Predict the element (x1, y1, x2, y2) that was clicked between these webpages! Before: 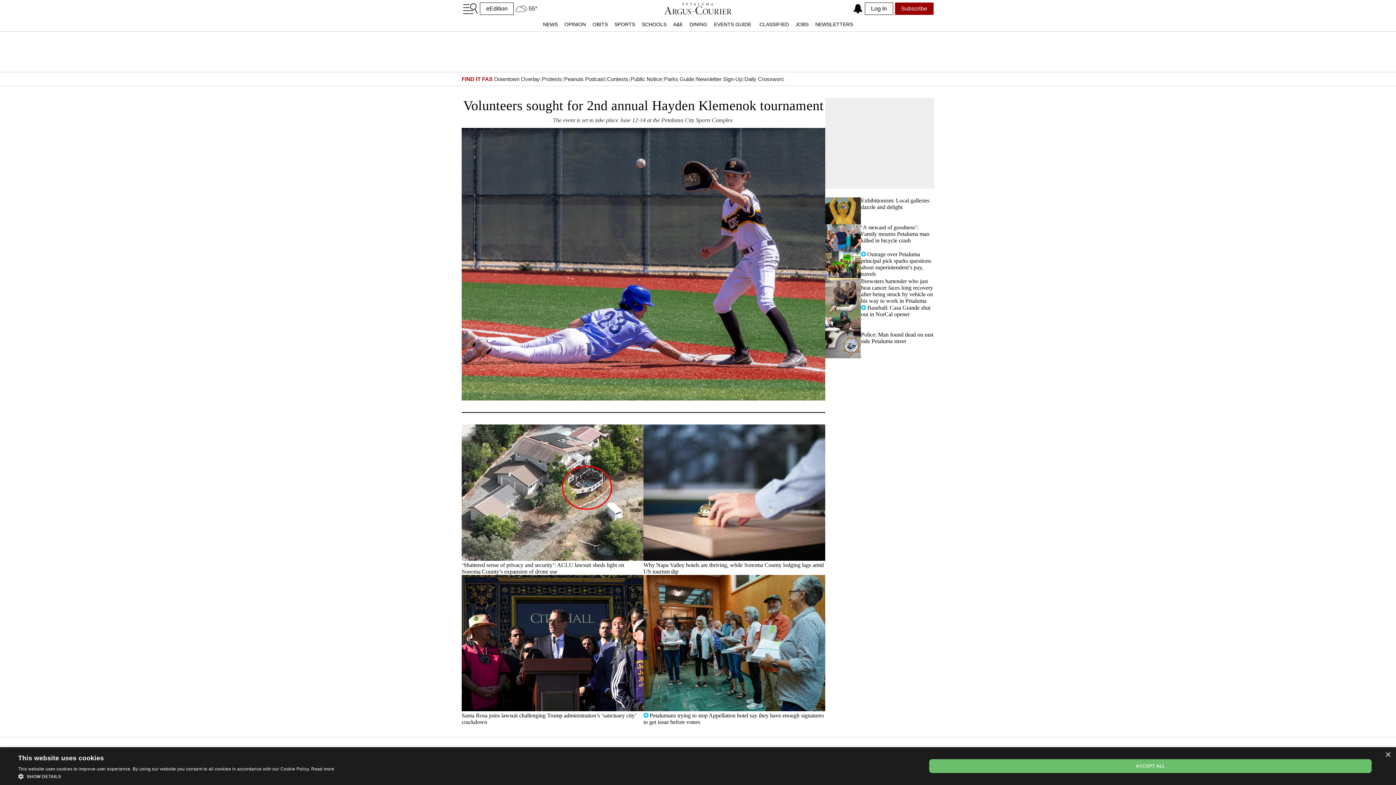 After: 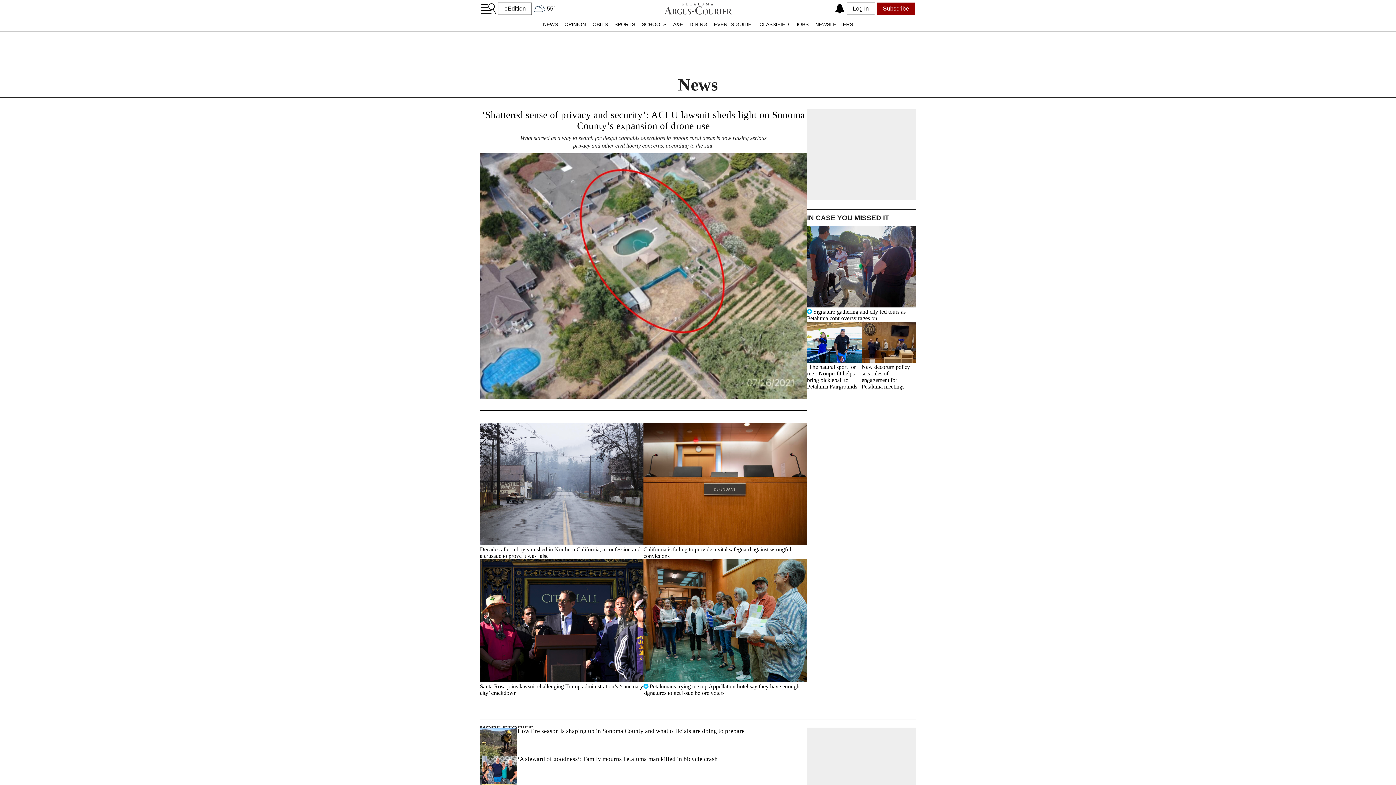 Action: label: NEWS bbox: (539, 17, 561, 31)